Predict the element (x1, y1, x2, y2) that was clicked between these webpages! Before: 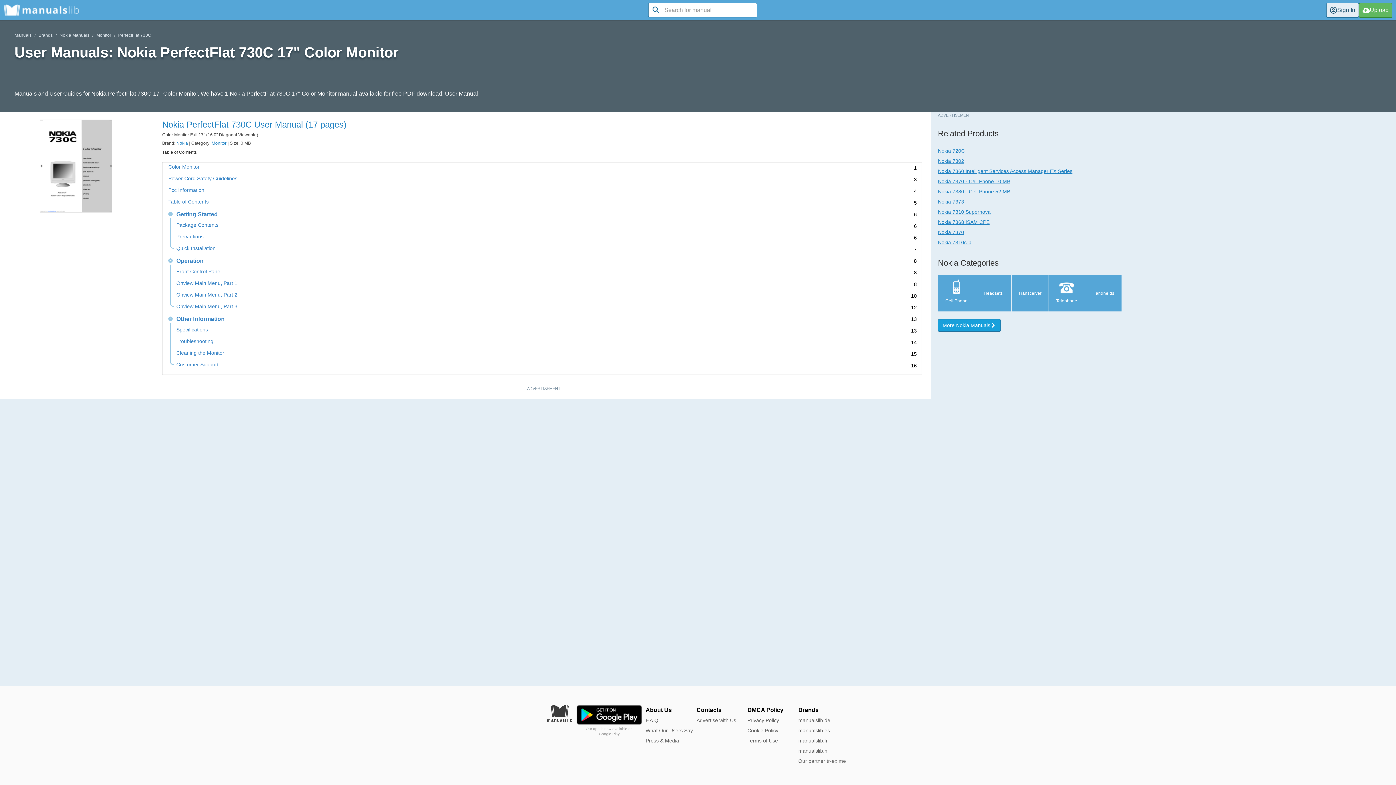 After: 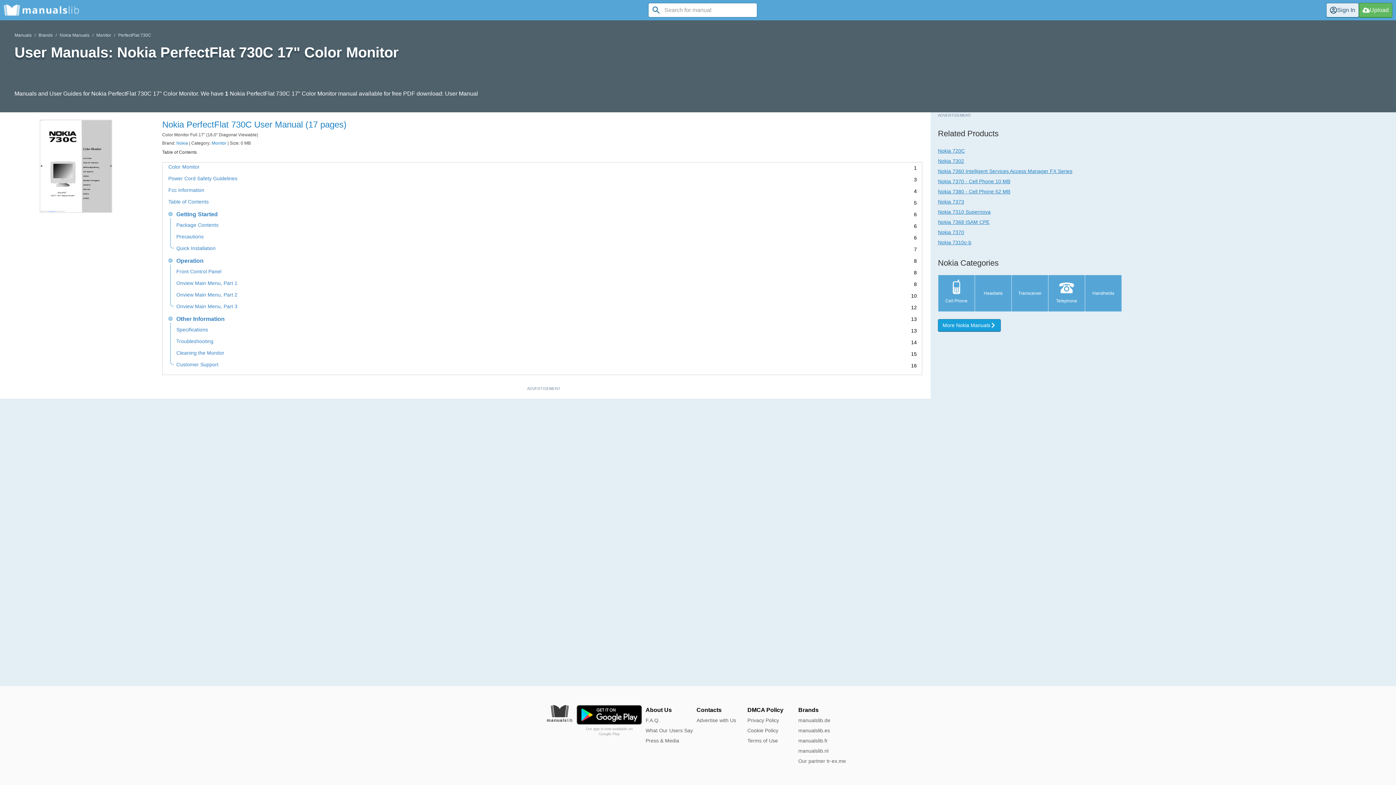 Action: bbox: (648, 2, 664, 17)